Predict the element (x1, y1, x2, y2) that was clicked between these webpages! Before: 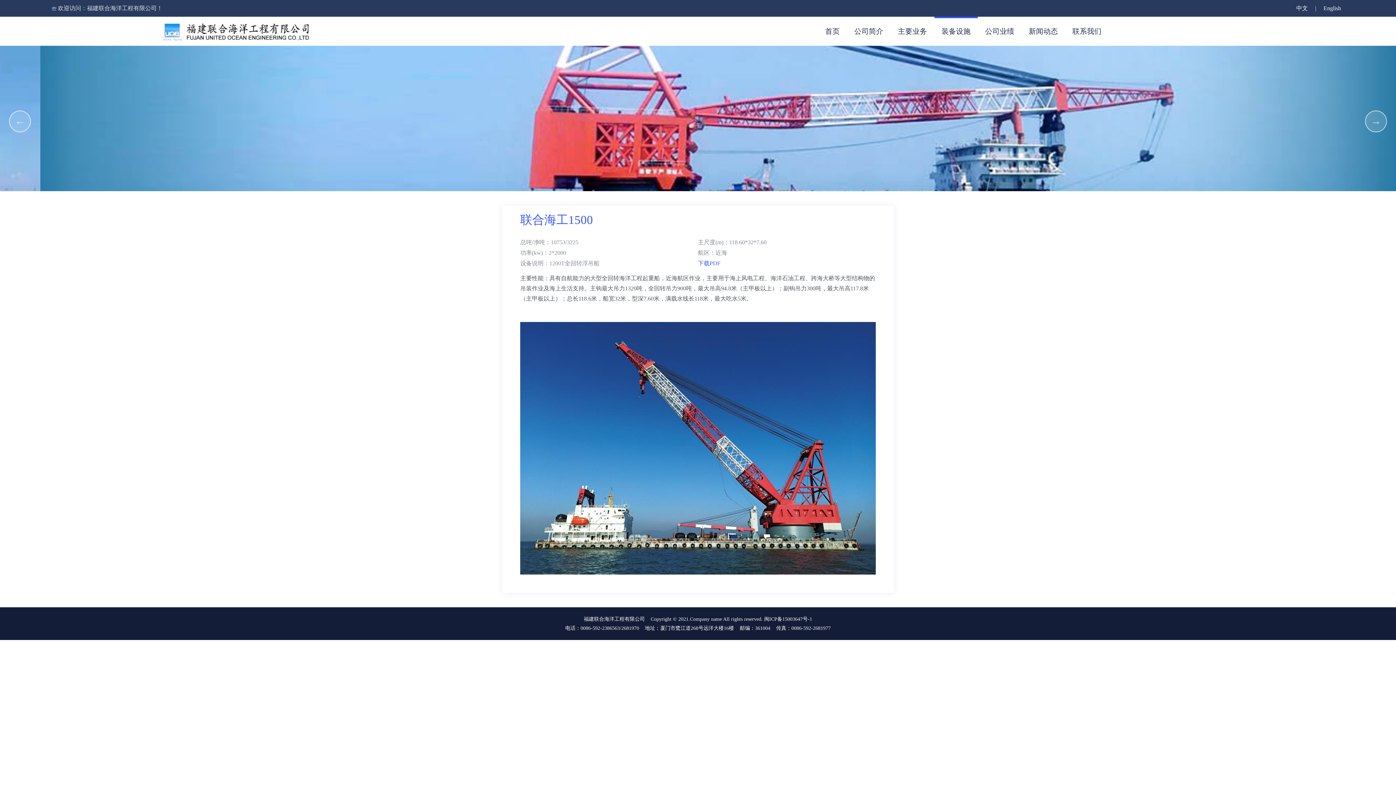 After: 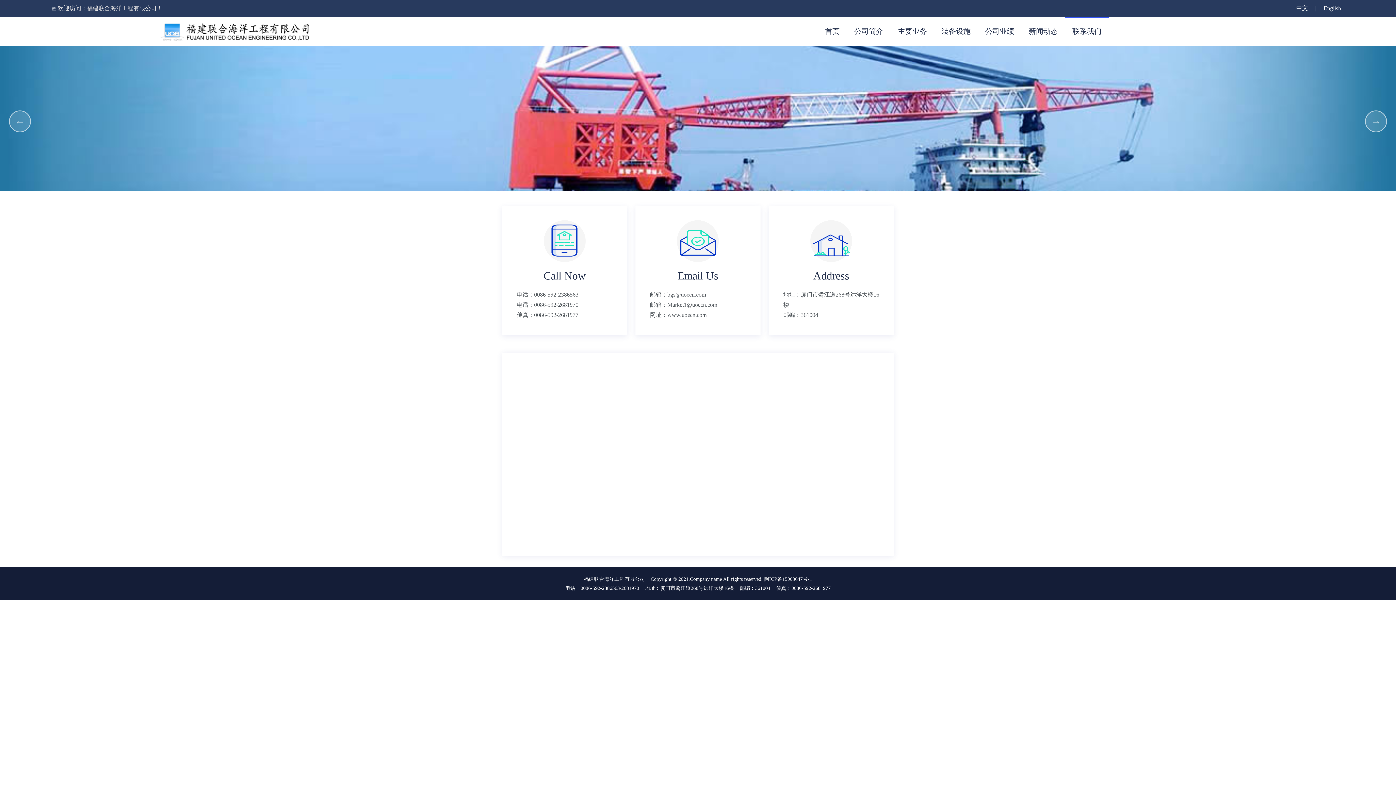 Action: label: 联系我们 bbox: (1065, 16, 1109, 45)